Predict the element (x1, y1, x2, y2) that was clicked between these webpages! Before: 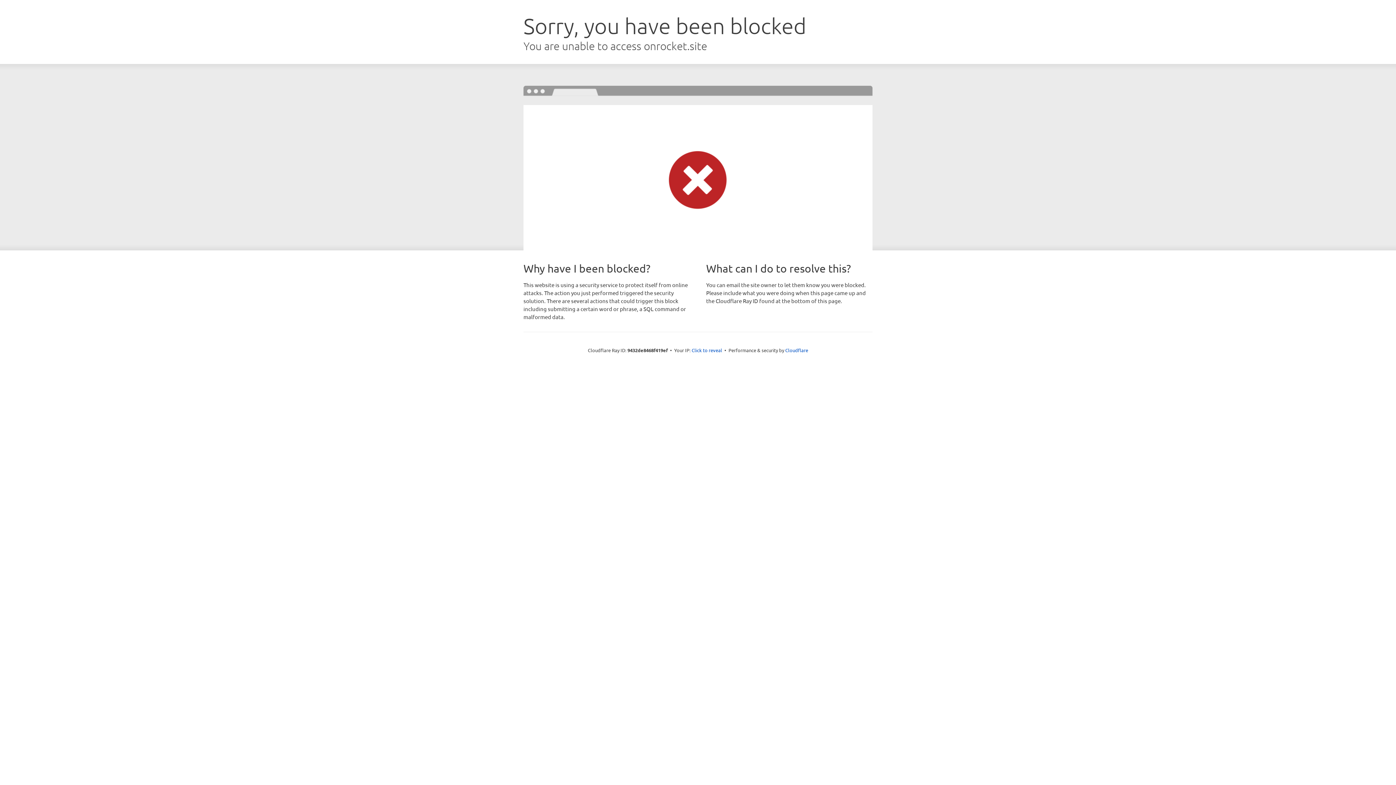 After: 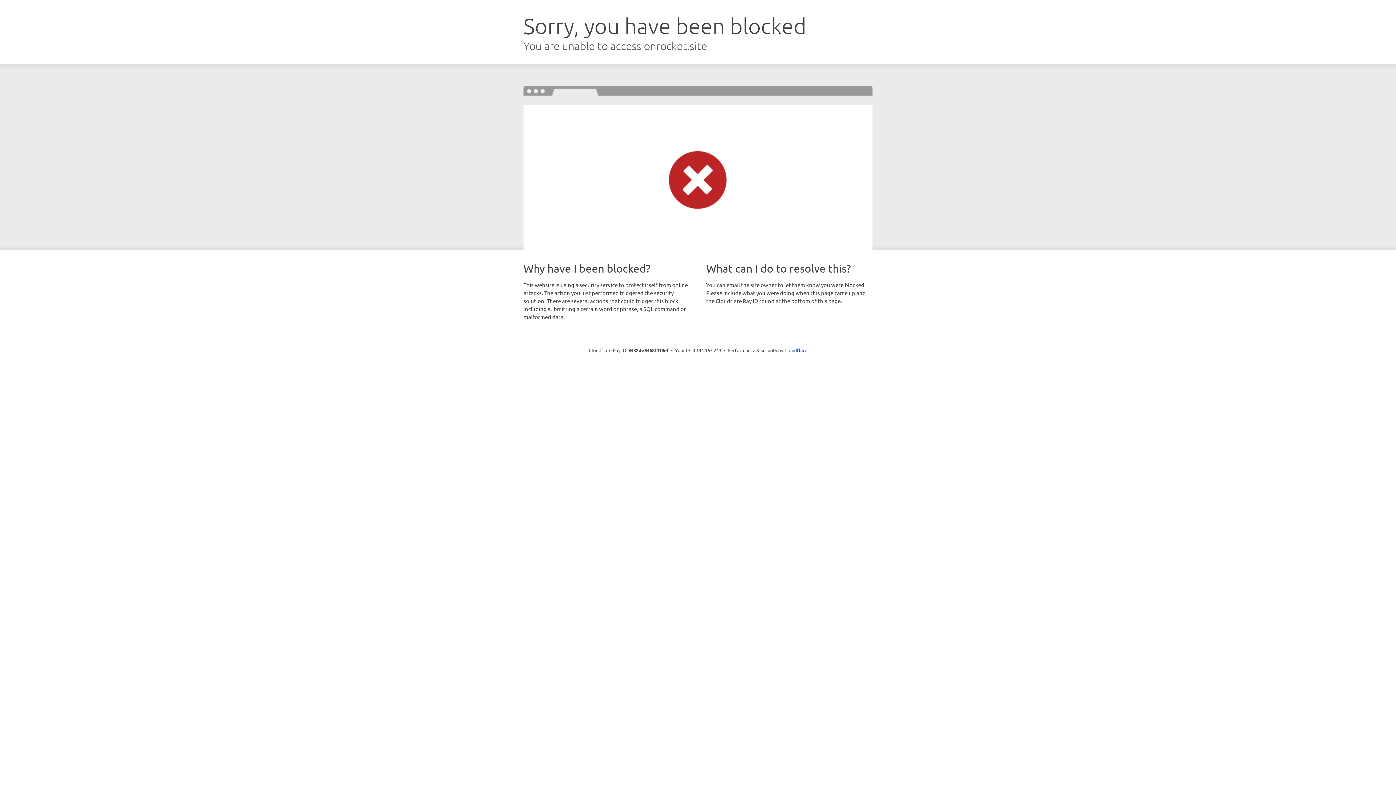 Action: label: Click to reveal bbox: (691, 346, 722, 353)